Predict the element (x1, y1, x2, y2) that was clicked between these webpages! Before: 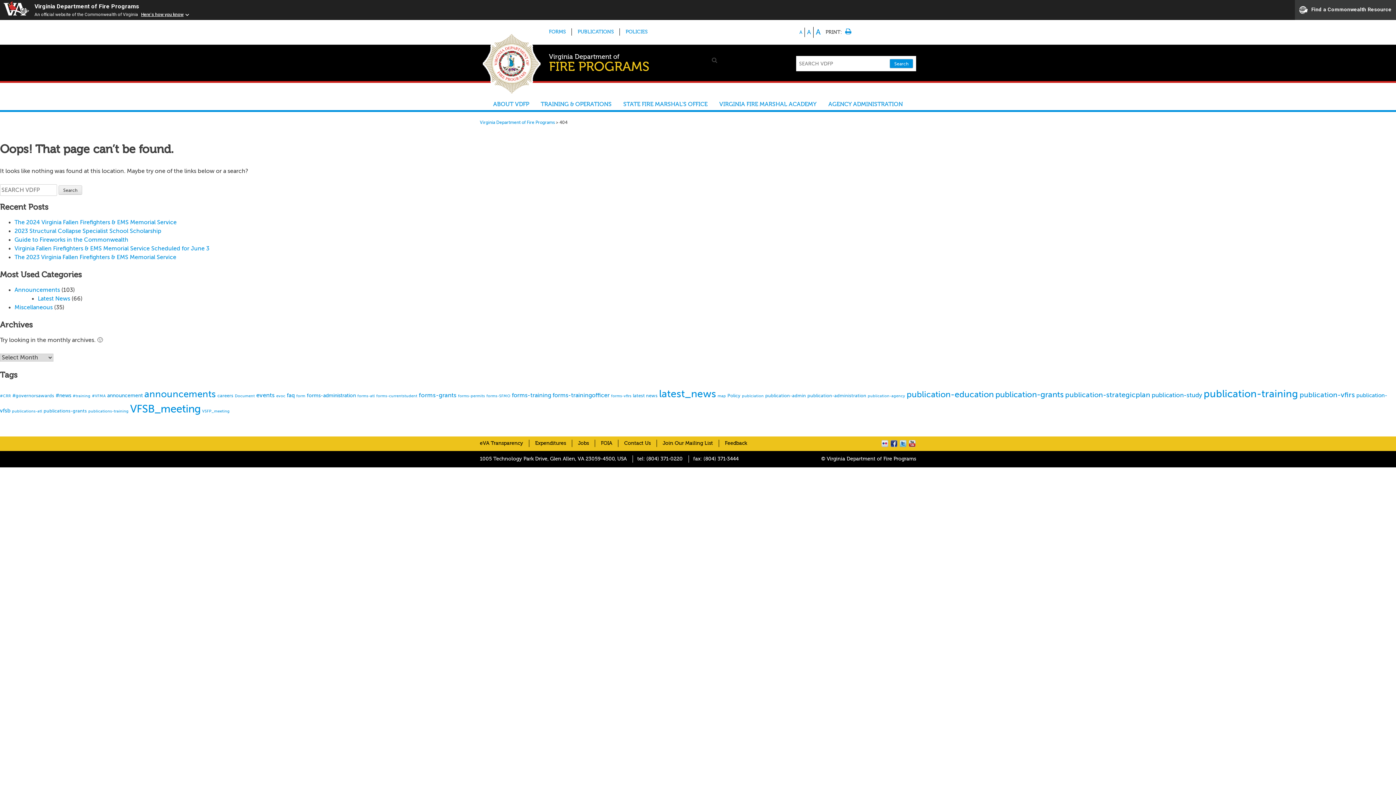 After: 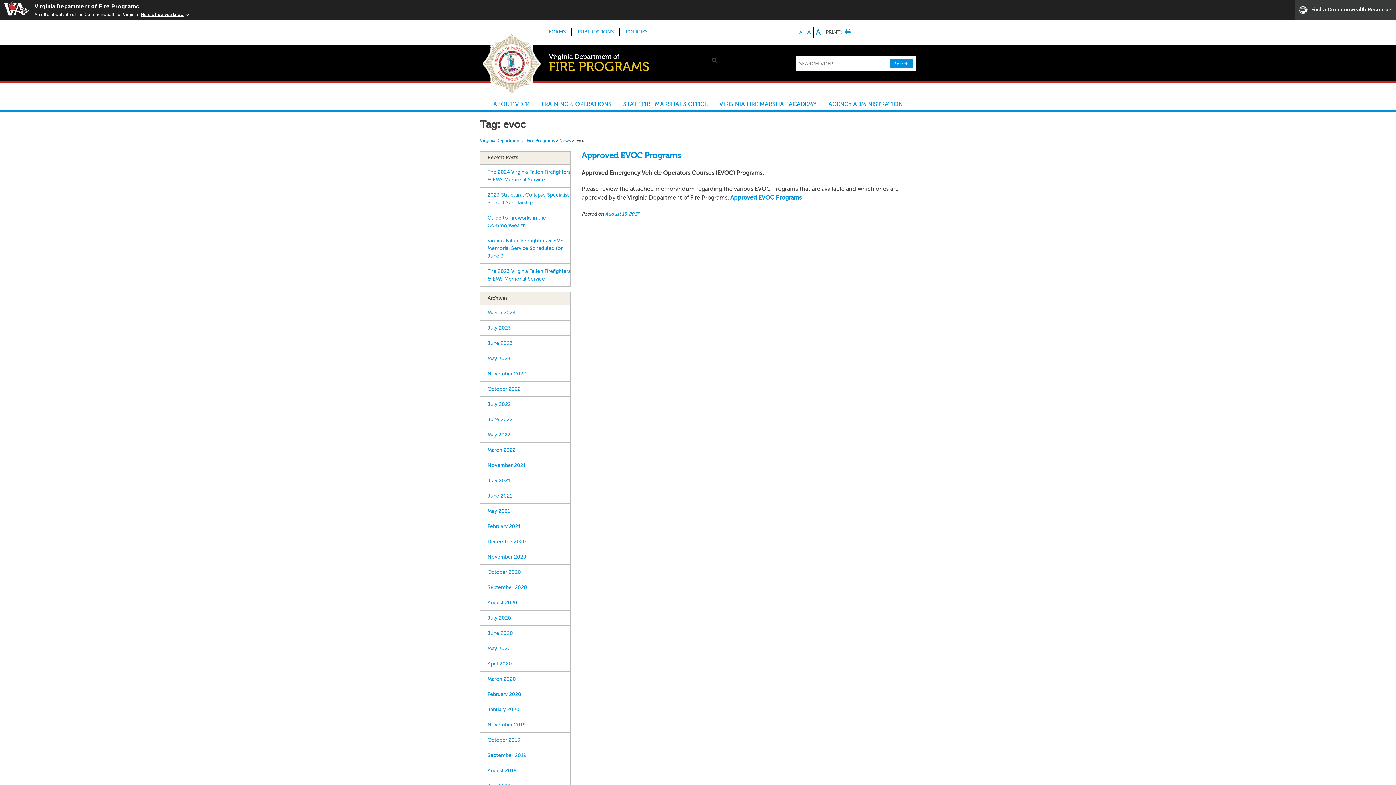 Action: bbox: (276, 393, 285, 398) label: evoc (1 item)